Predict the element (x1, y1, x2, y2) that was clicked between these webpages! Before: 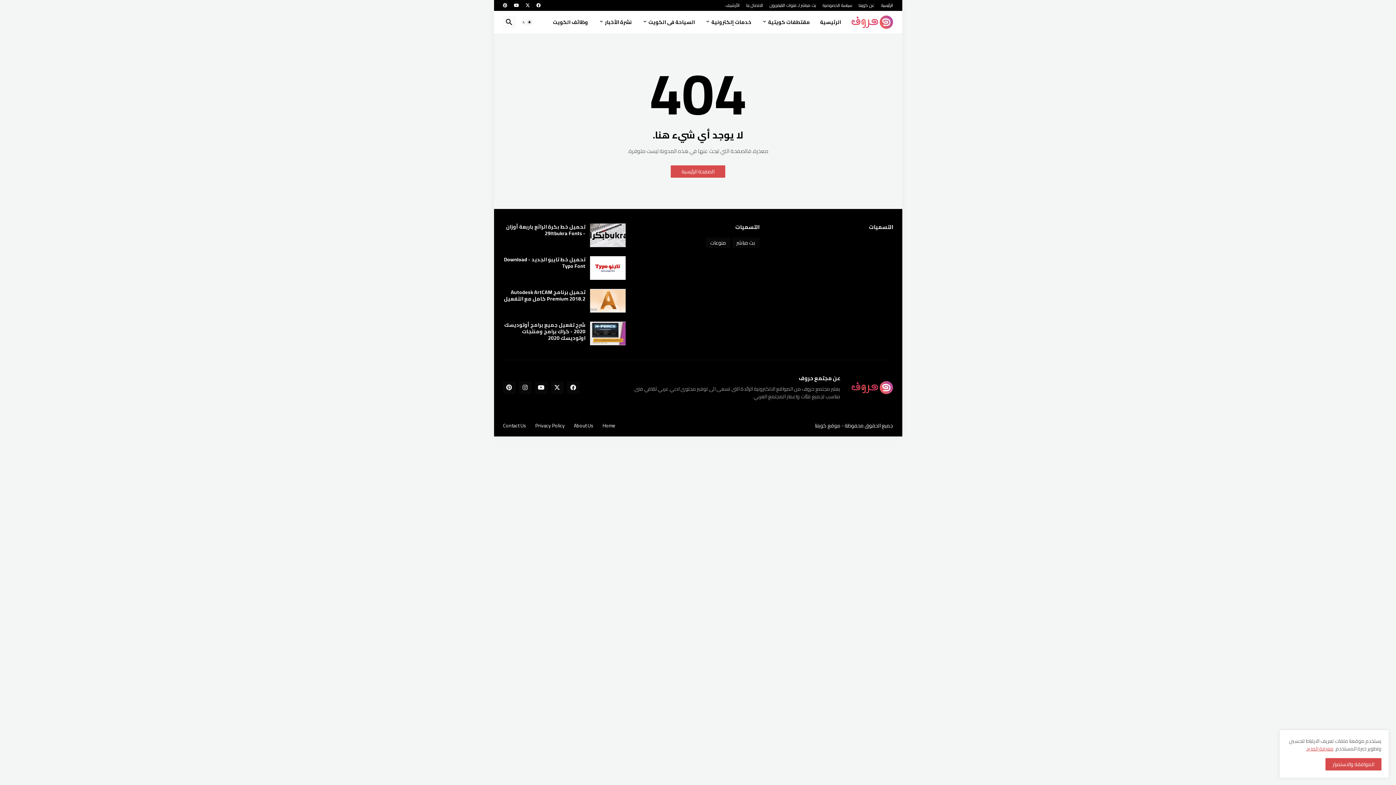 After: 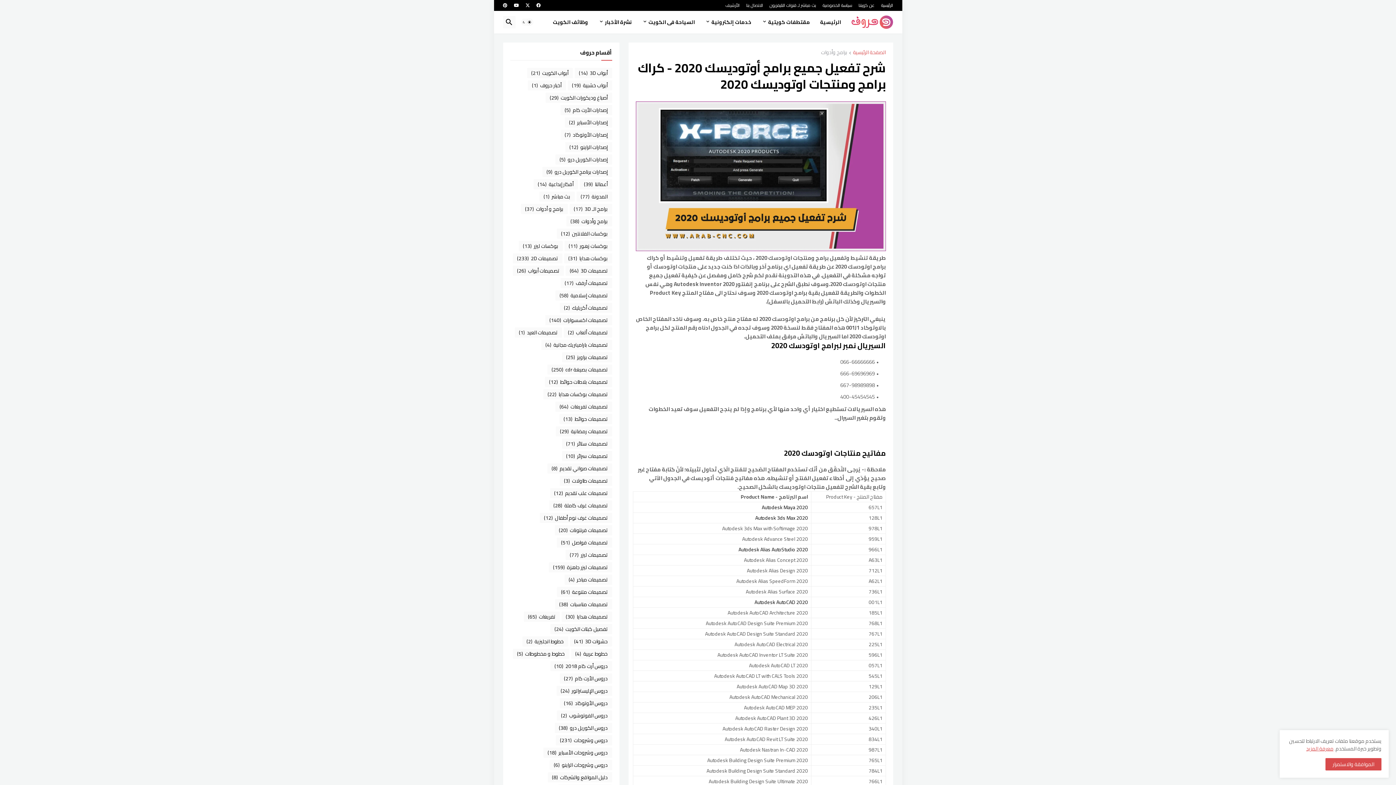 Action: label: شرح تفعيل جميع برامج أوتوديسك 2020 - كراك برامج ومنتجات اوتوديسك 2020 bbox: (503, 321, 585, 341)